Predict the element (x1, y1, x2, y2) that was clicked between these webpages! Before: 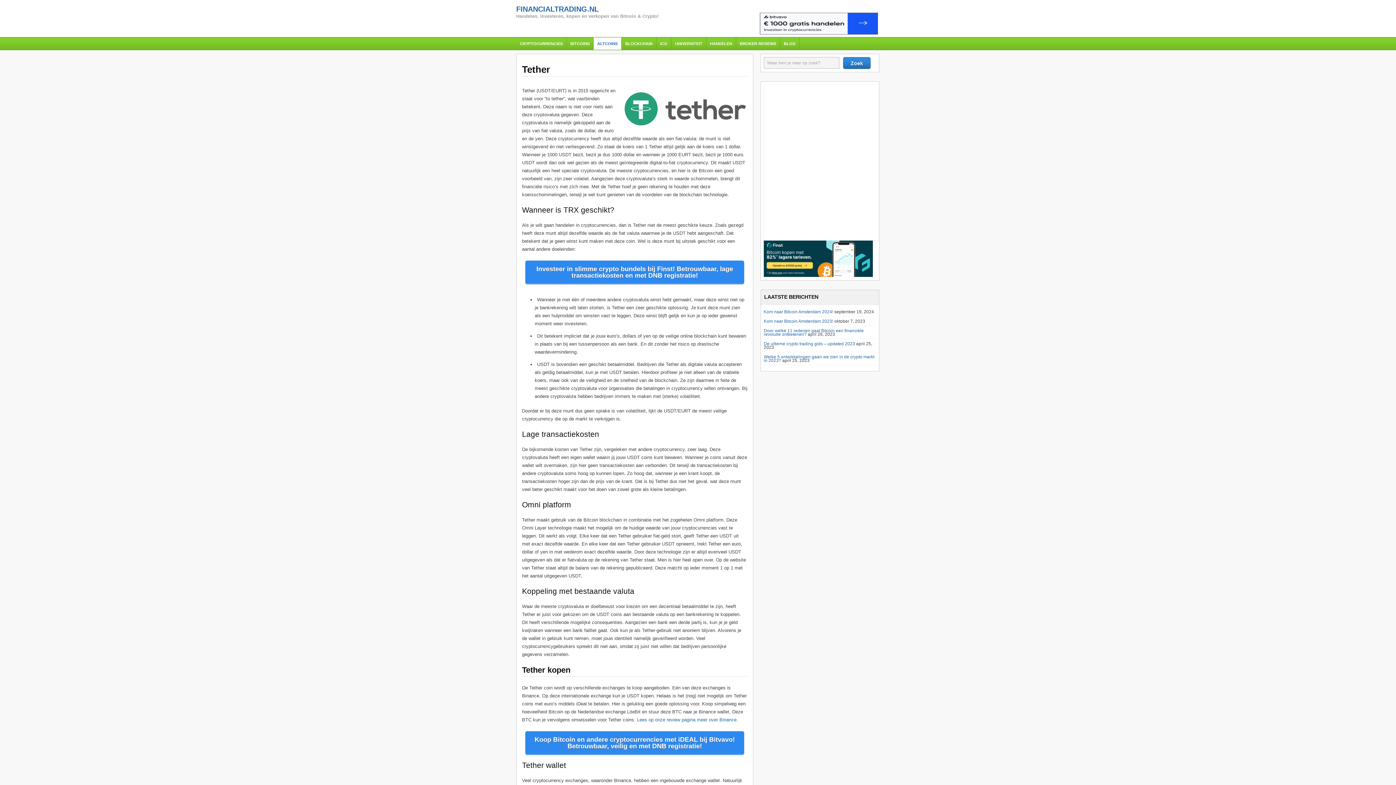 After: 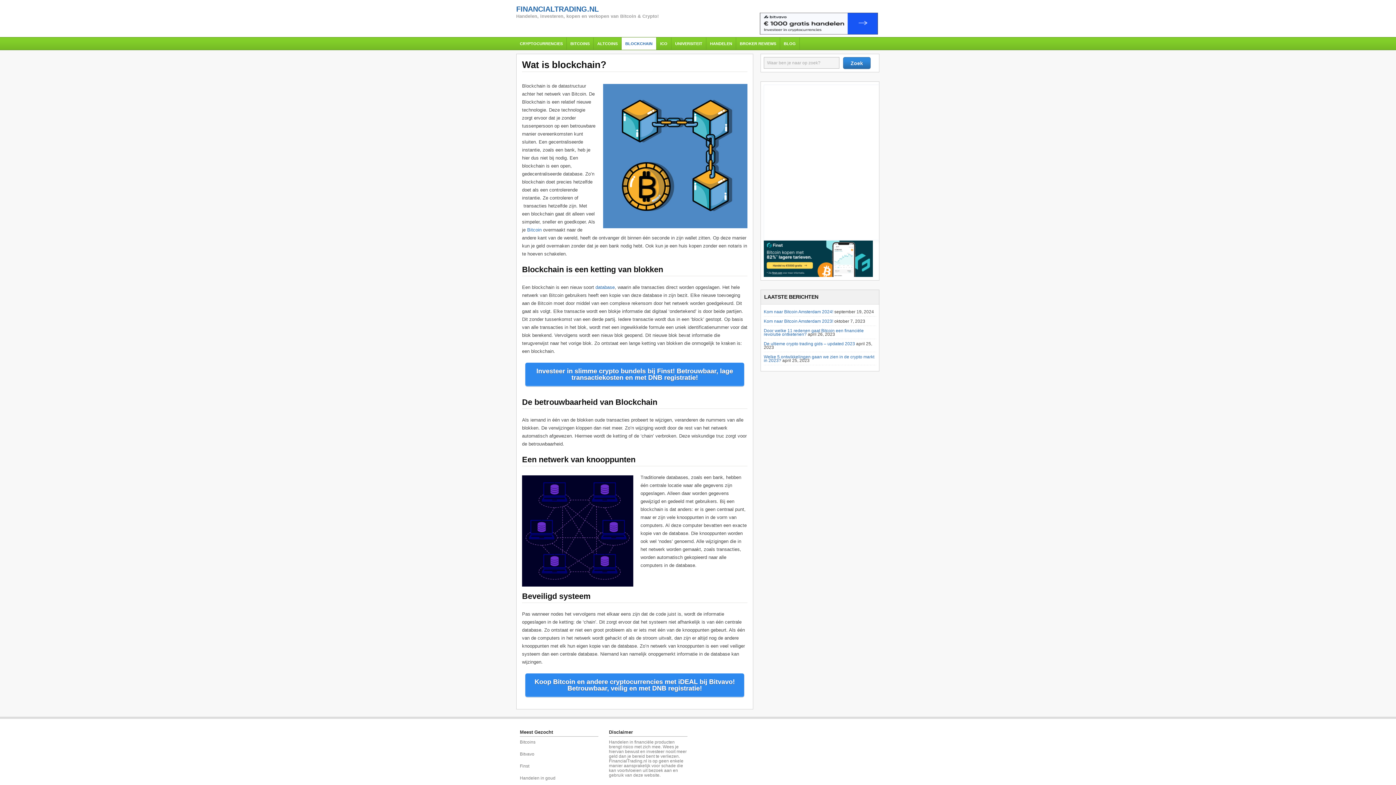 Action: bbox: (621, 37, 656, 49) label: BLOCKCHAIN